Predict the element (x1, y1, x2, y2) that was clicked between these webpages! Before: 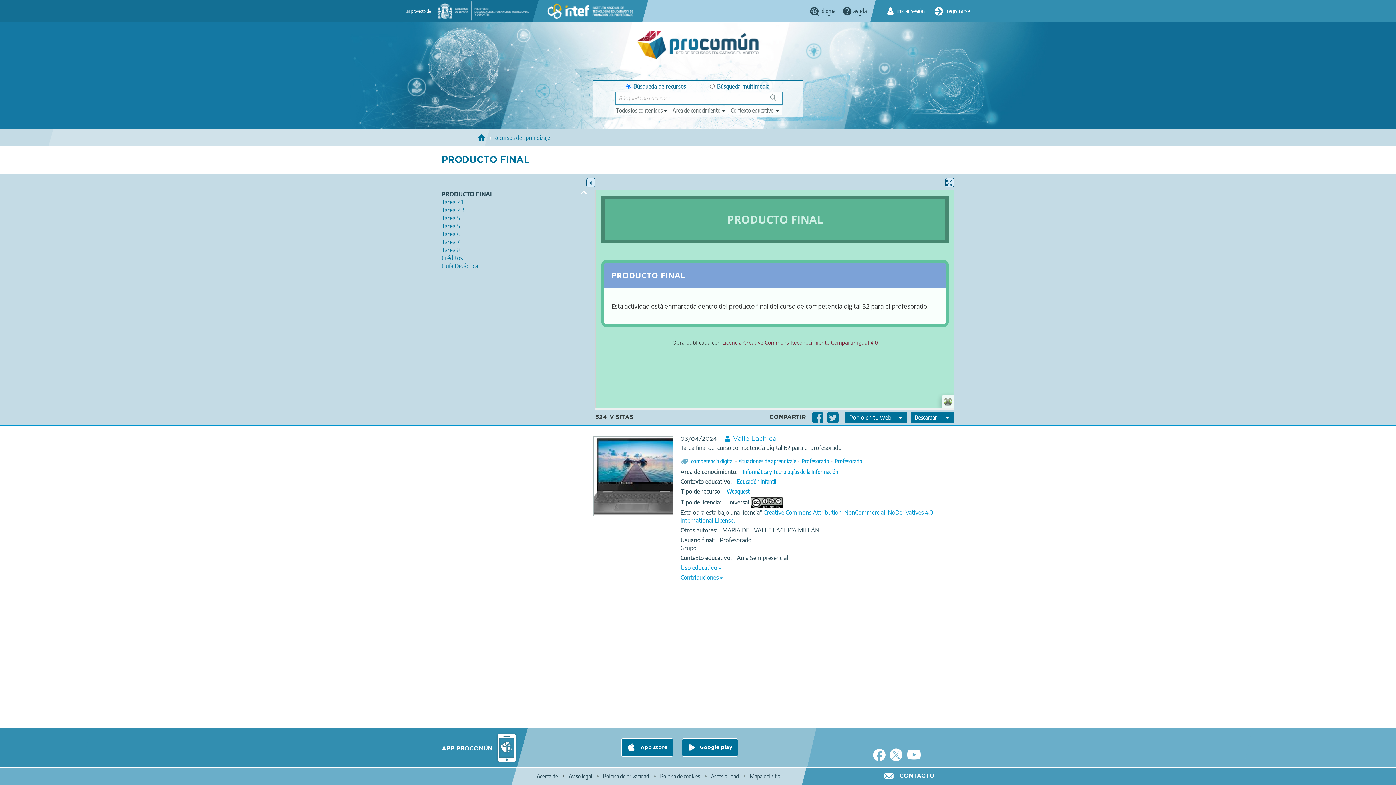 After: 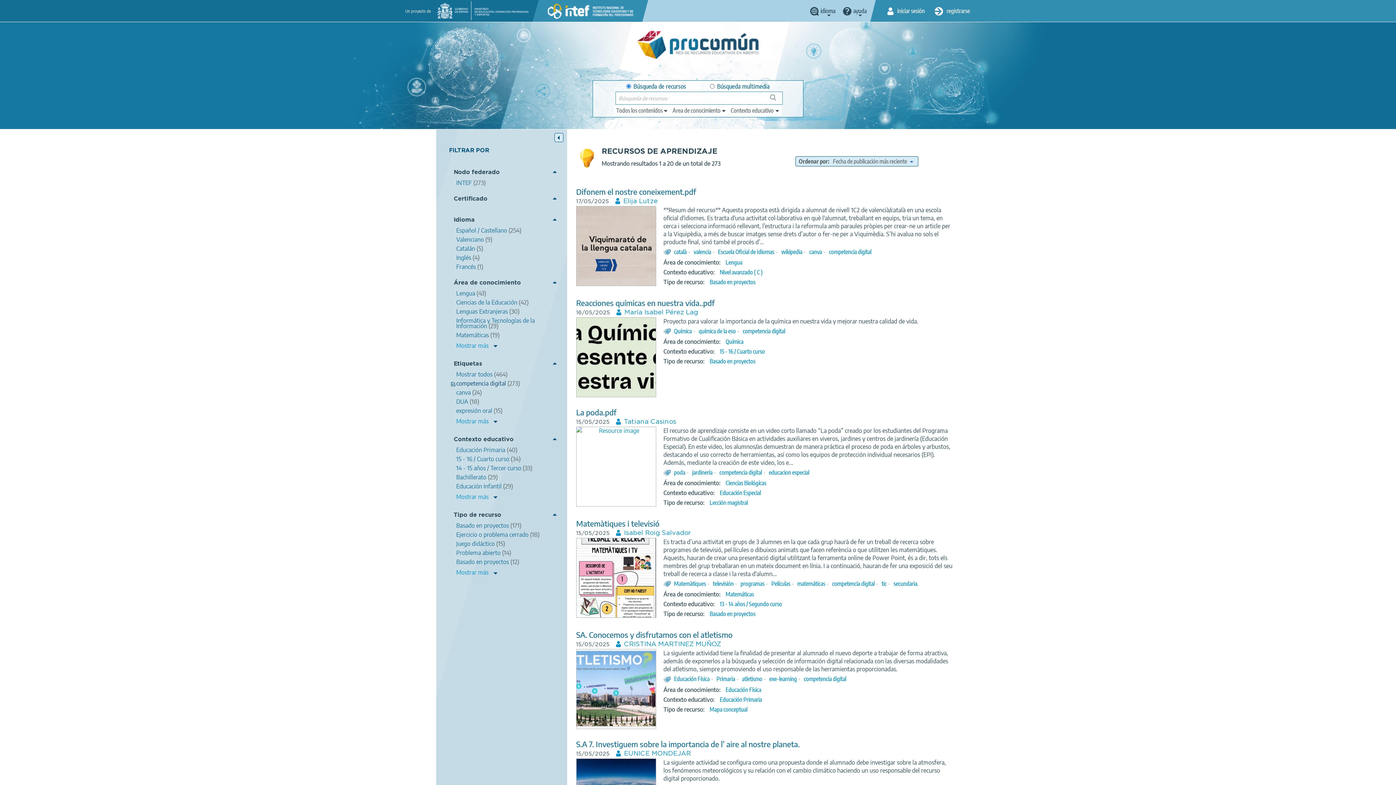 Action: label: competencia digital bbox: (691, 457, 733, 465)